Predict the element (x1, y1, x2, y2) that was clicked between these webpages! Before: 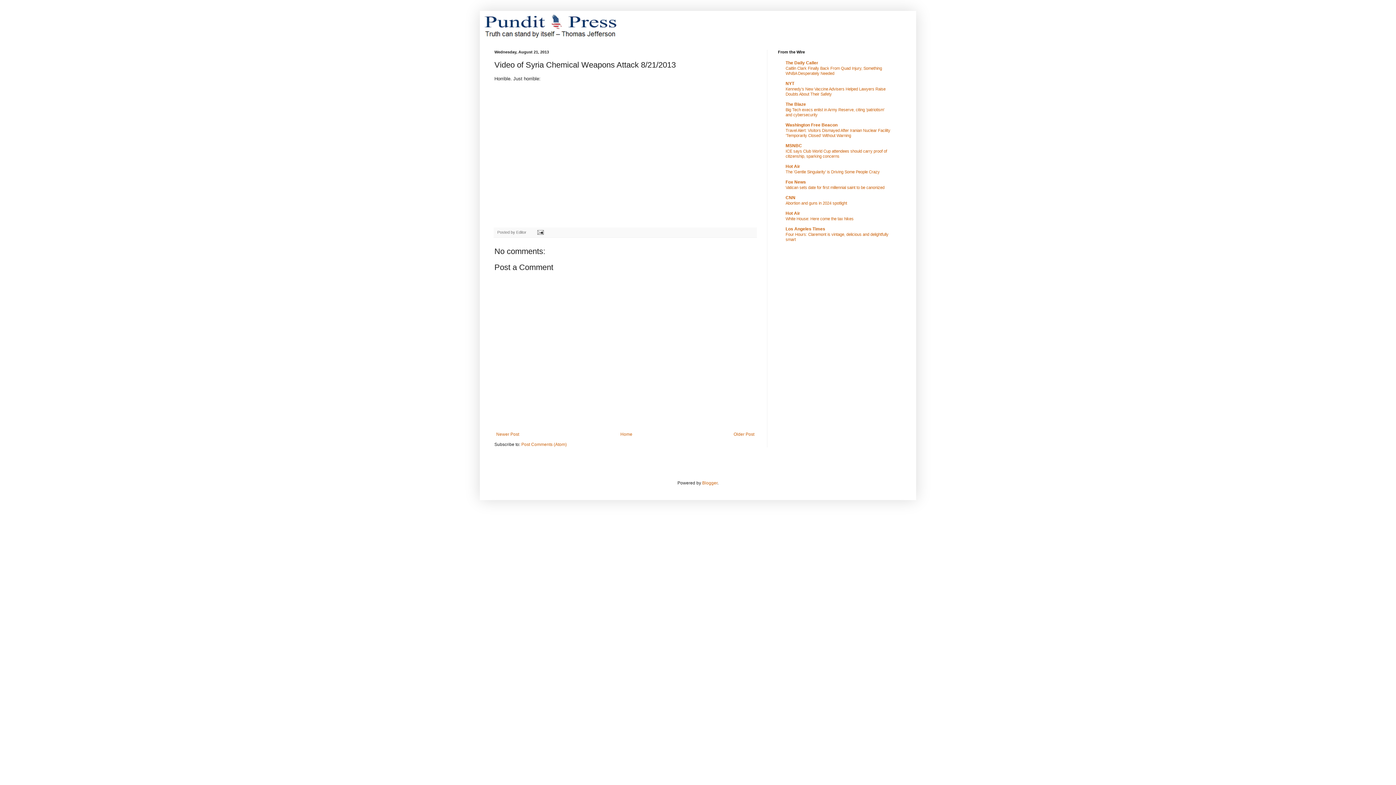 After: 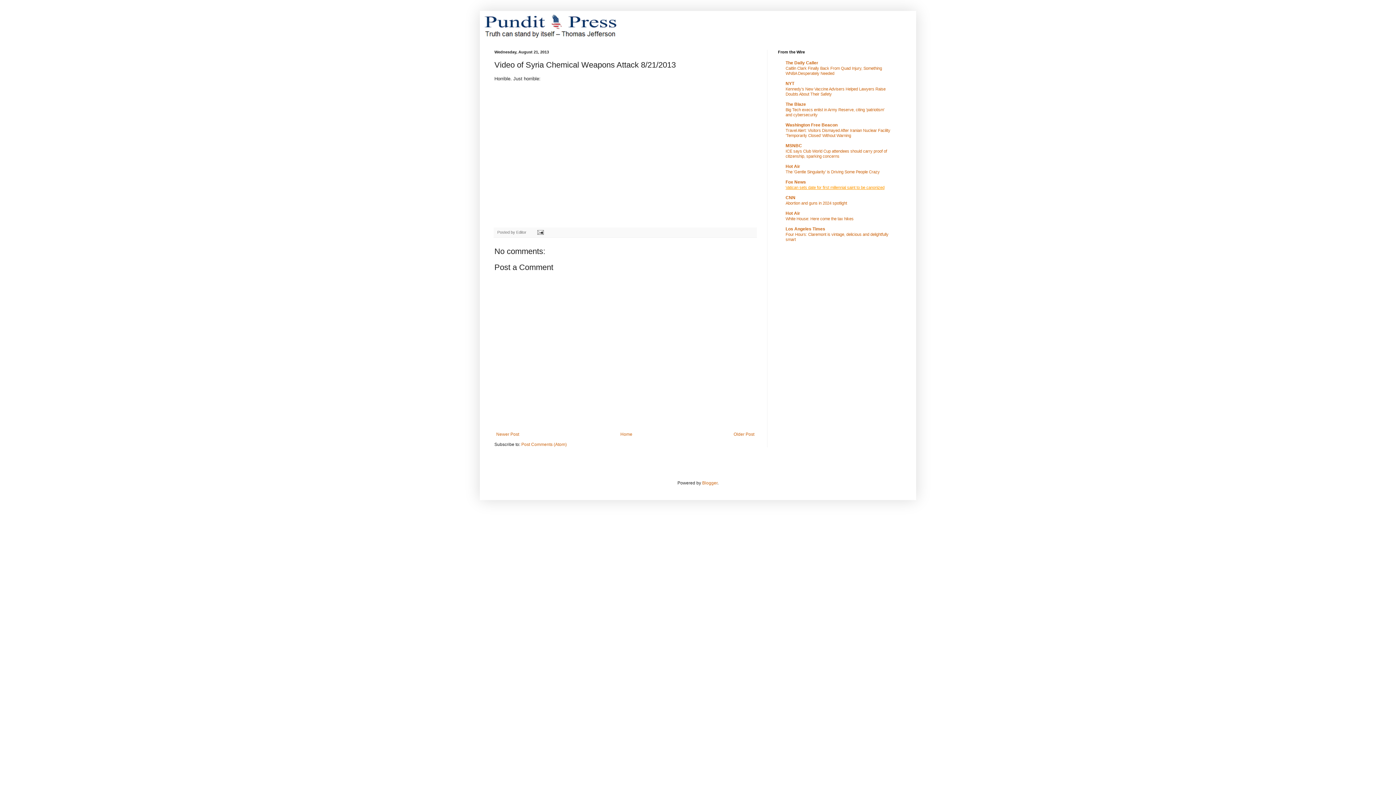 Action: bbox: (785, 185, 884, 189) label: Vatican sets date for first millennial saint to be canonized